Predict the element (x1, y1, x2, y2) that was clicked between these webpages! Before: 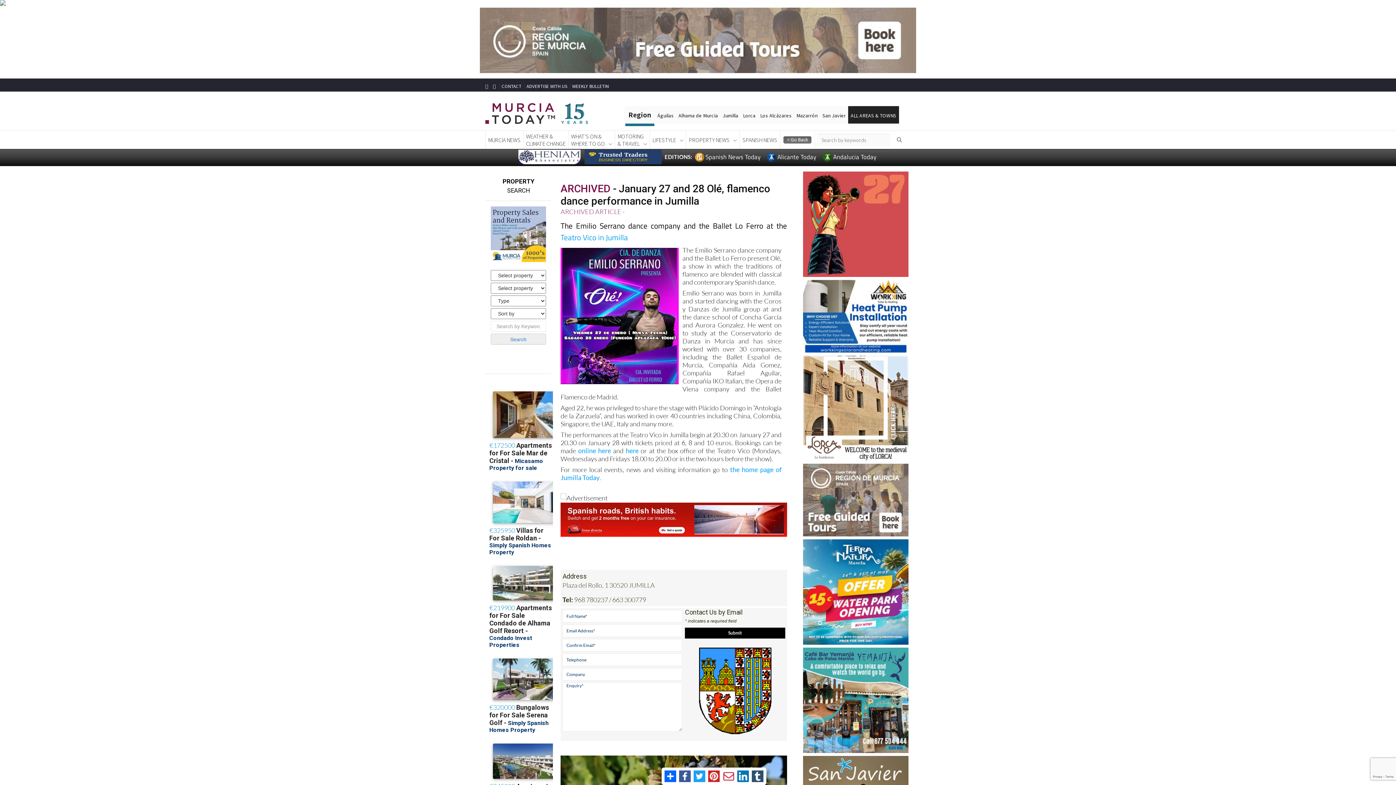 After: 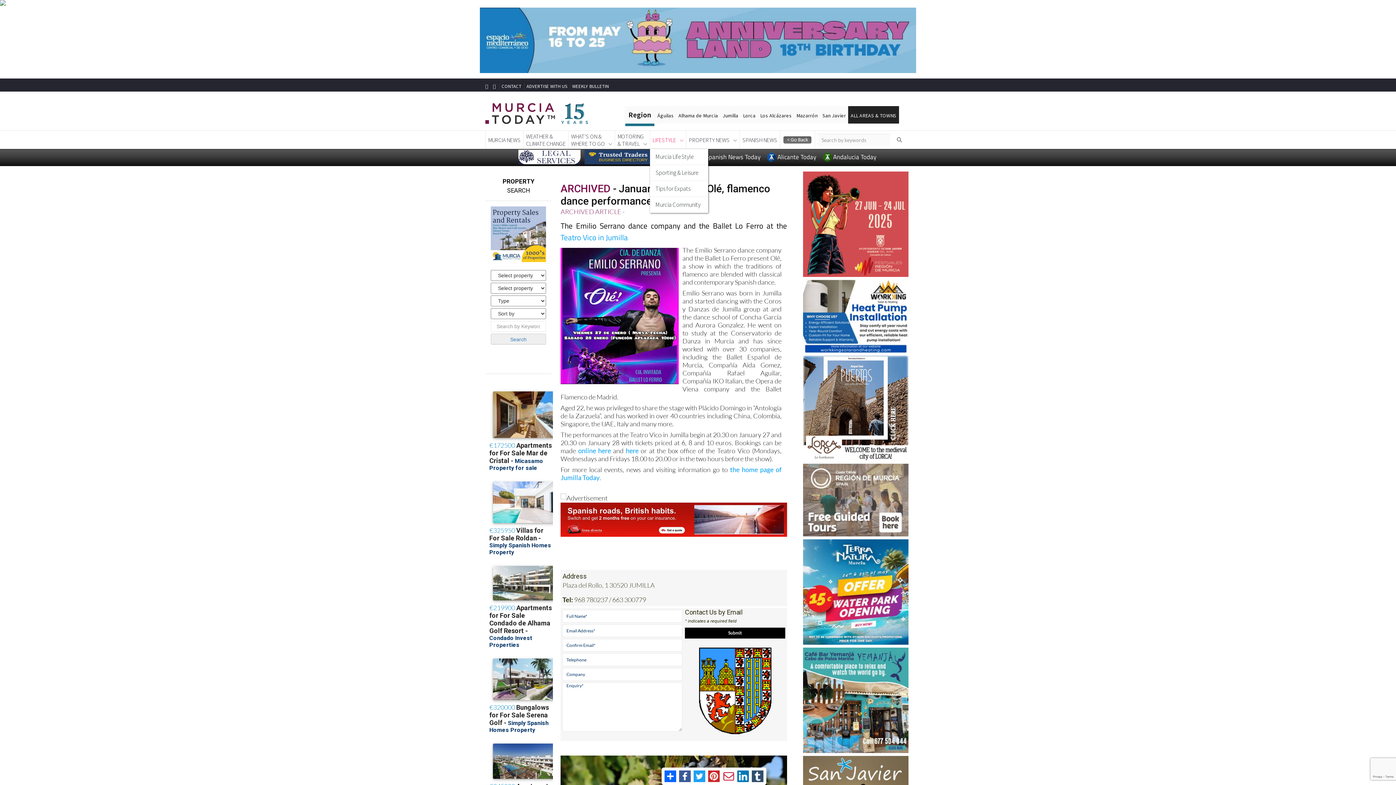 Action: bbox: (650, 131, 686, 149) label: LIFESTYLE